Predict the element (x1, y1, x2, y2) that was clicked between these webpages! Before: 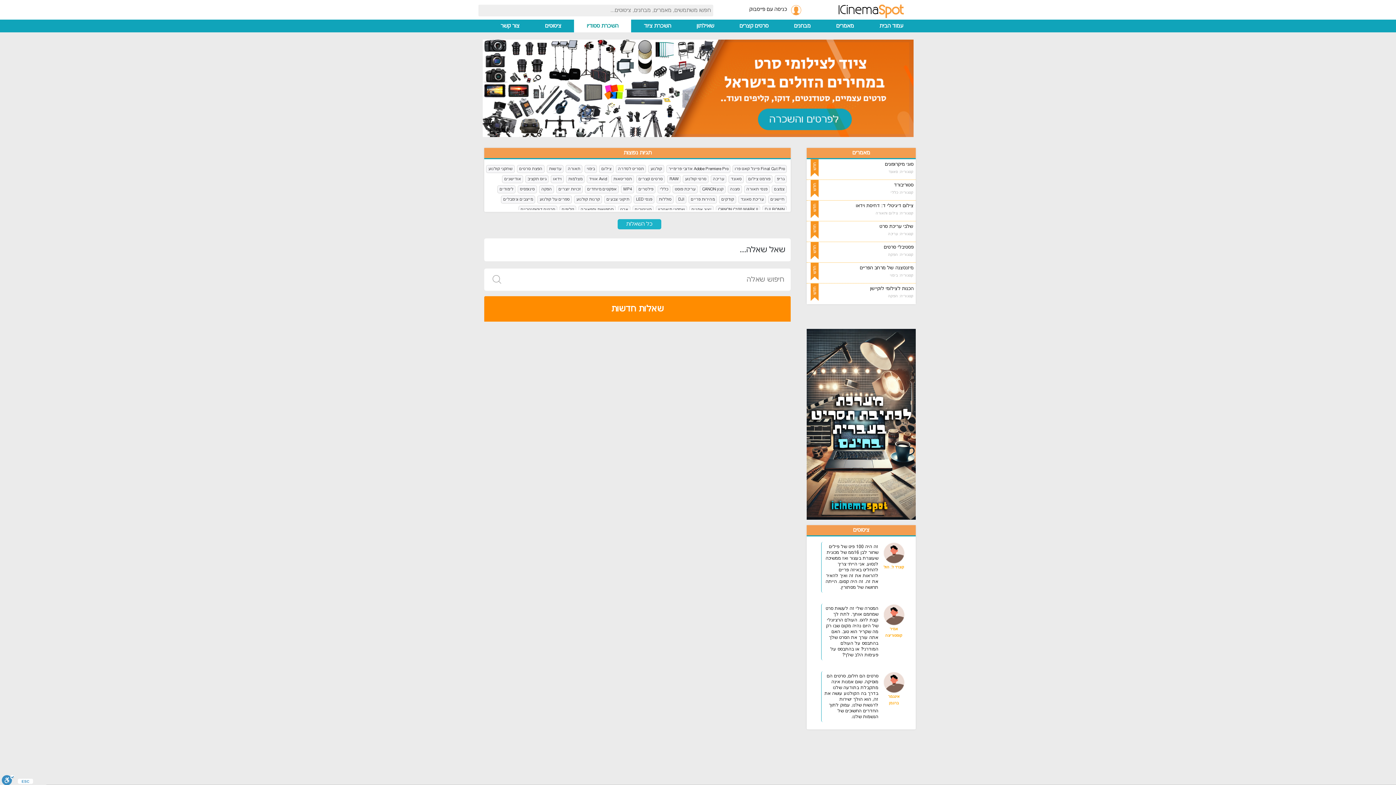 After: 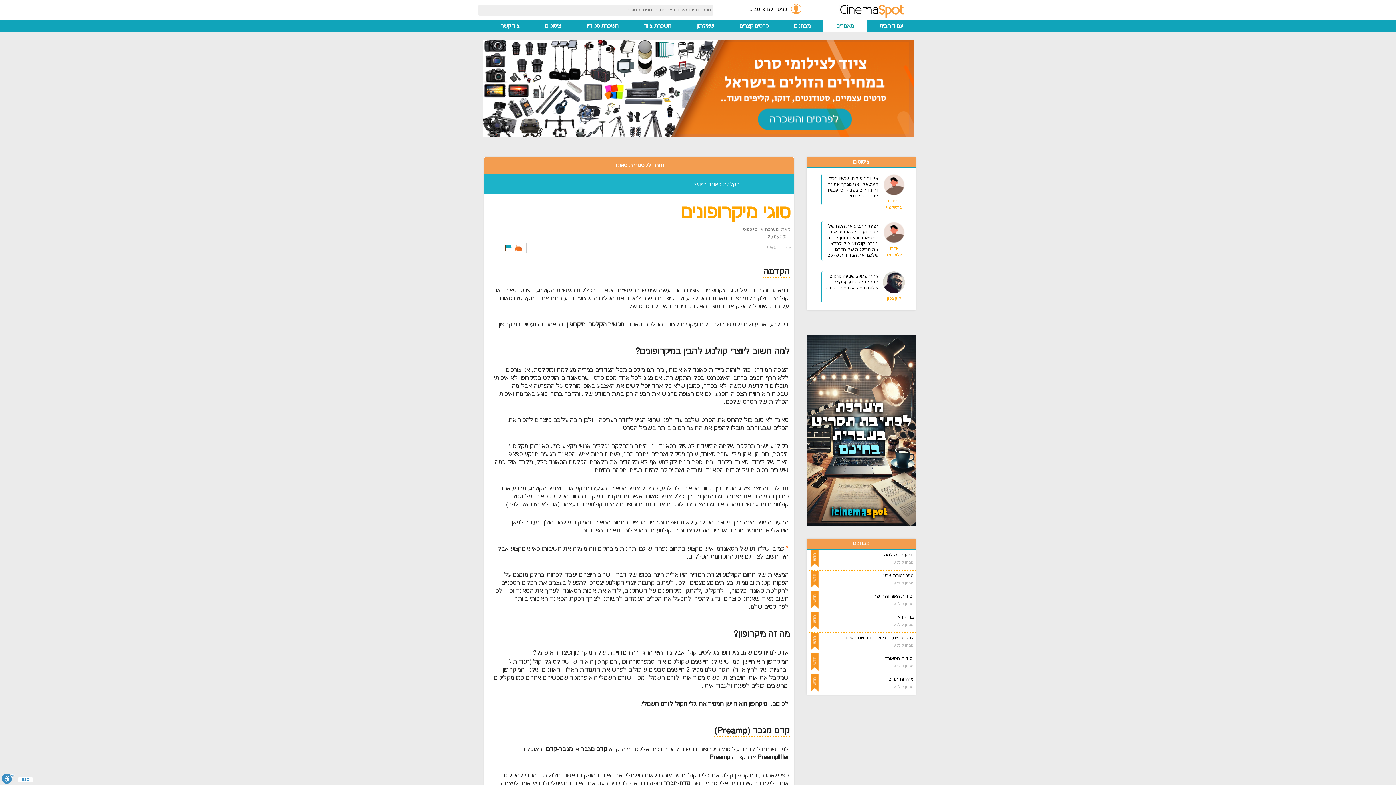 Action: label: סוגי מיקרופונים
קטגוריה: סאונד
	 bbox: (806, 159, 916, 180)